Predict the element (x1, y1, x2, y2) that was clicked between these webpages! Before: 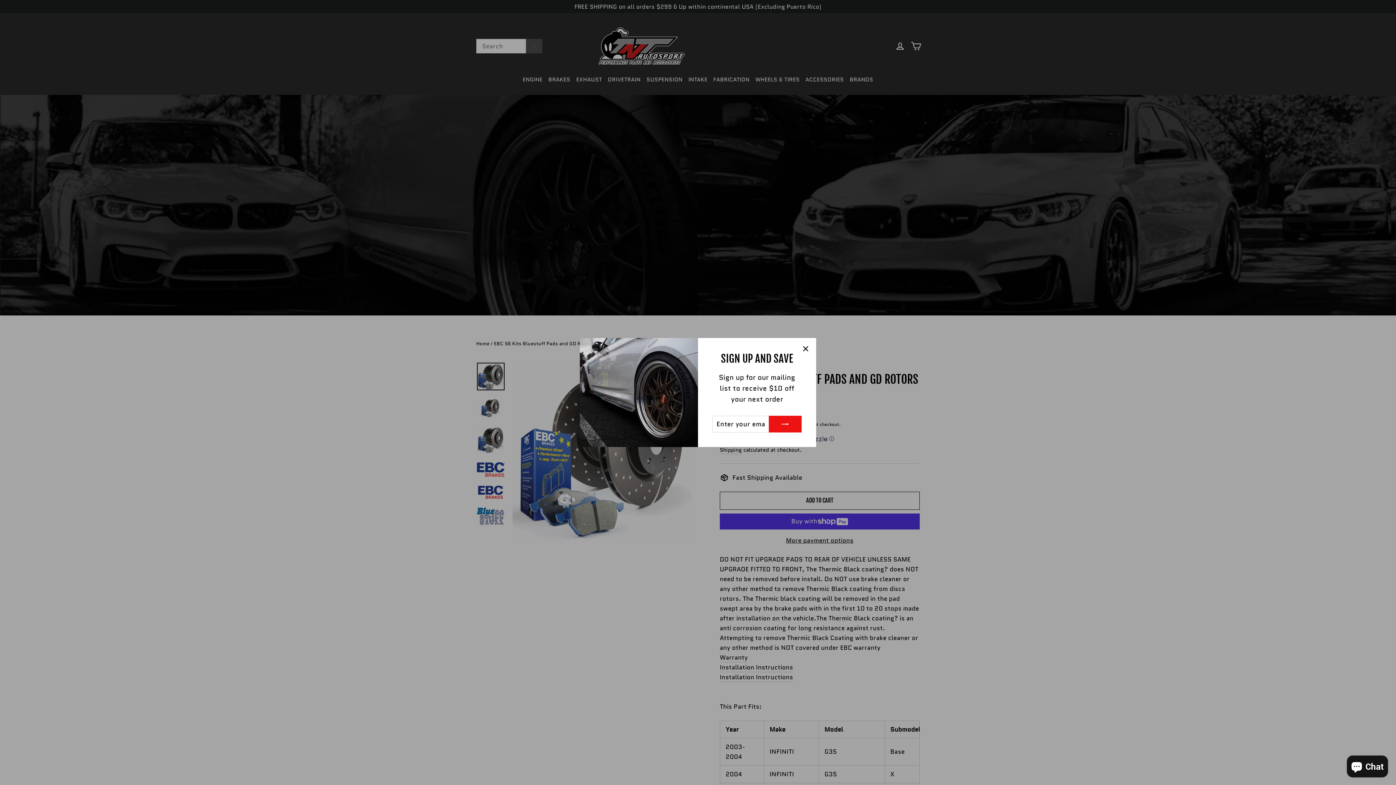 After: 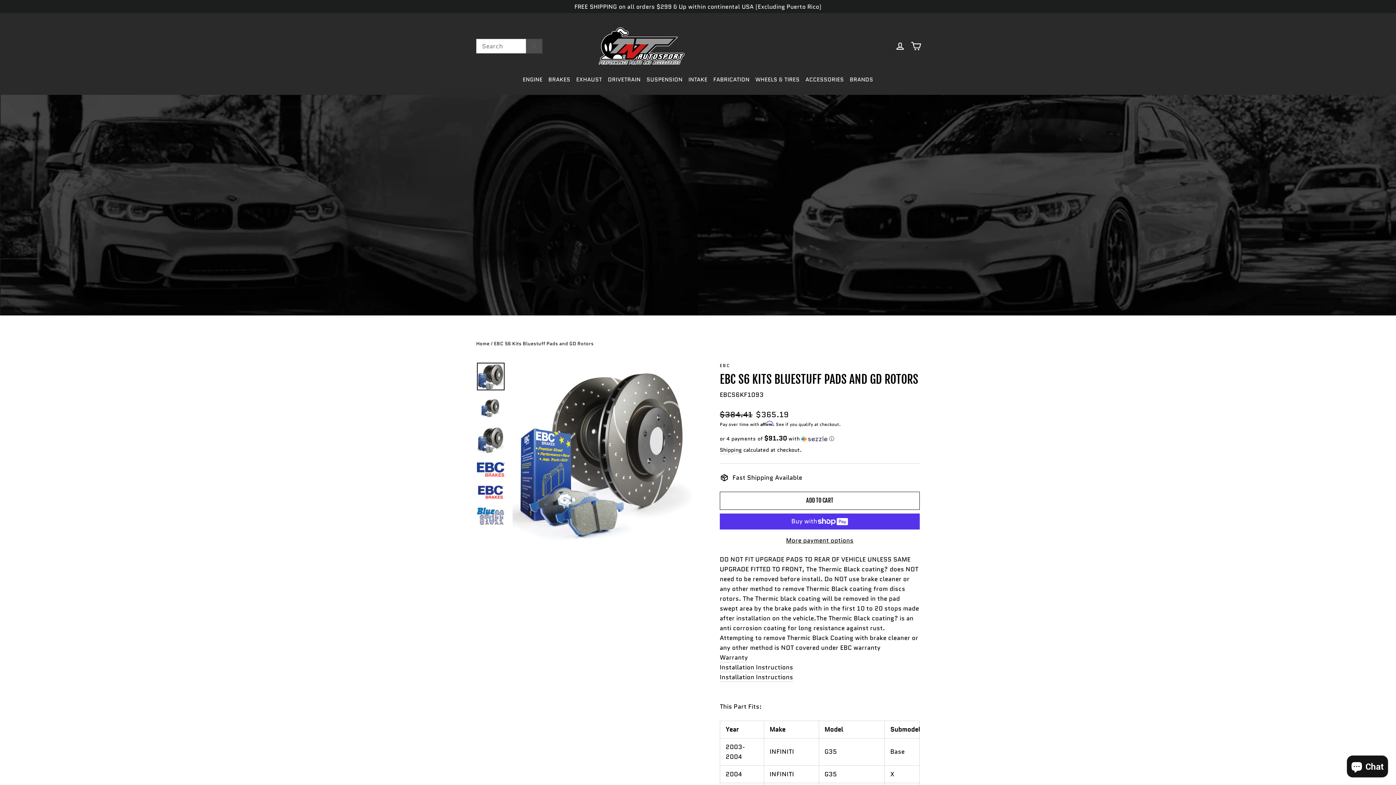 Action: label: "Close (esc)" bbox: (798, 352, 812, 366)